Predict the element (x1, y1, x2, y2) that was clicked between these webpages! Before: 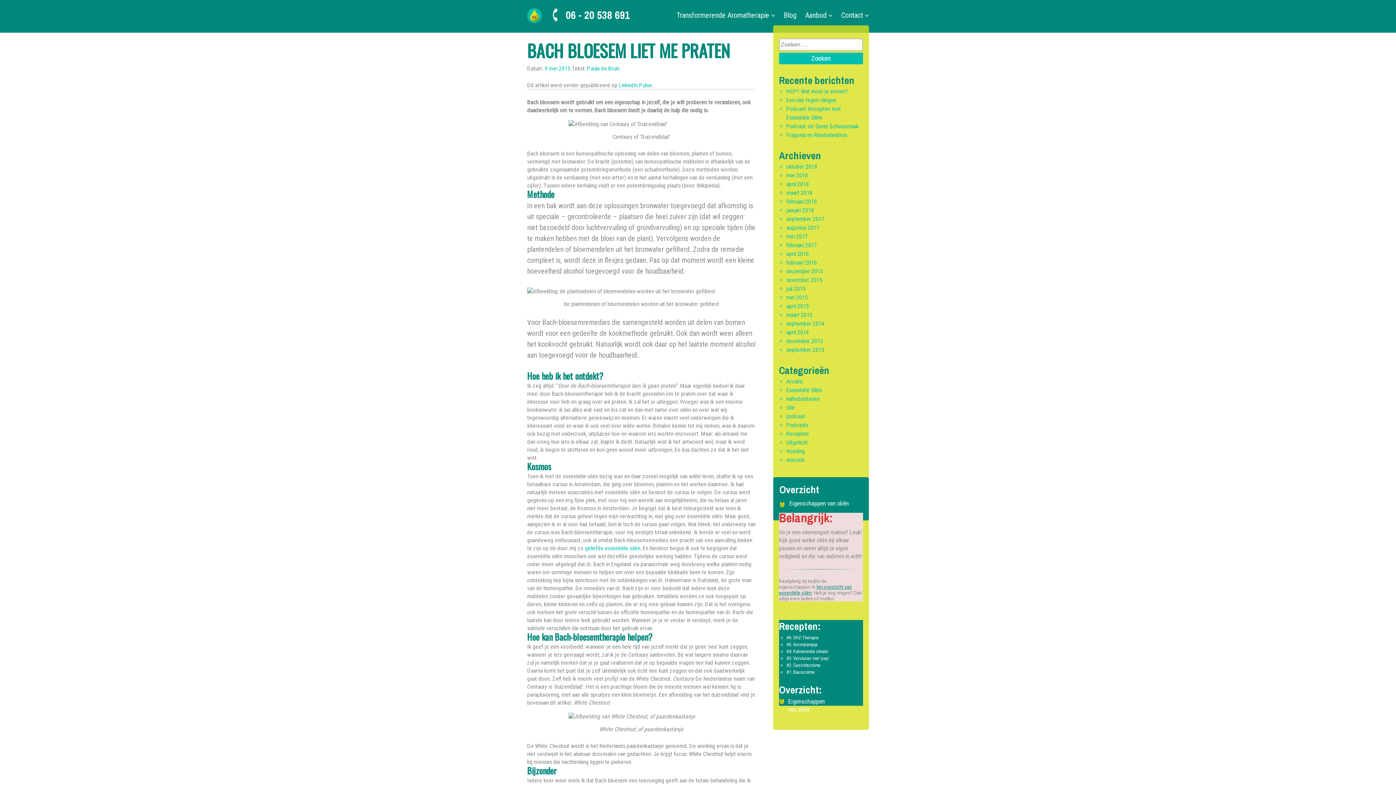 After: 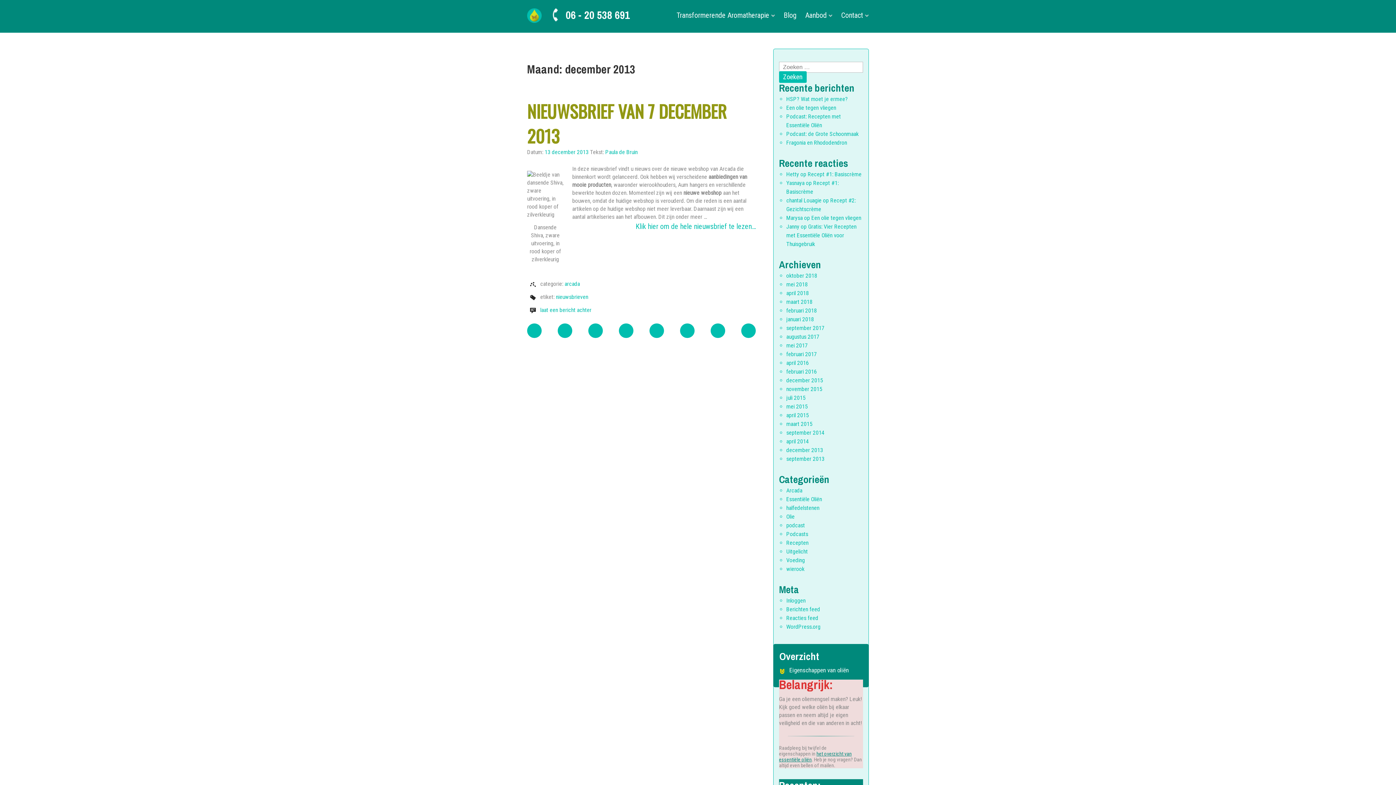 Action: bbox: (786, 337, 823, 344) label: december 2013